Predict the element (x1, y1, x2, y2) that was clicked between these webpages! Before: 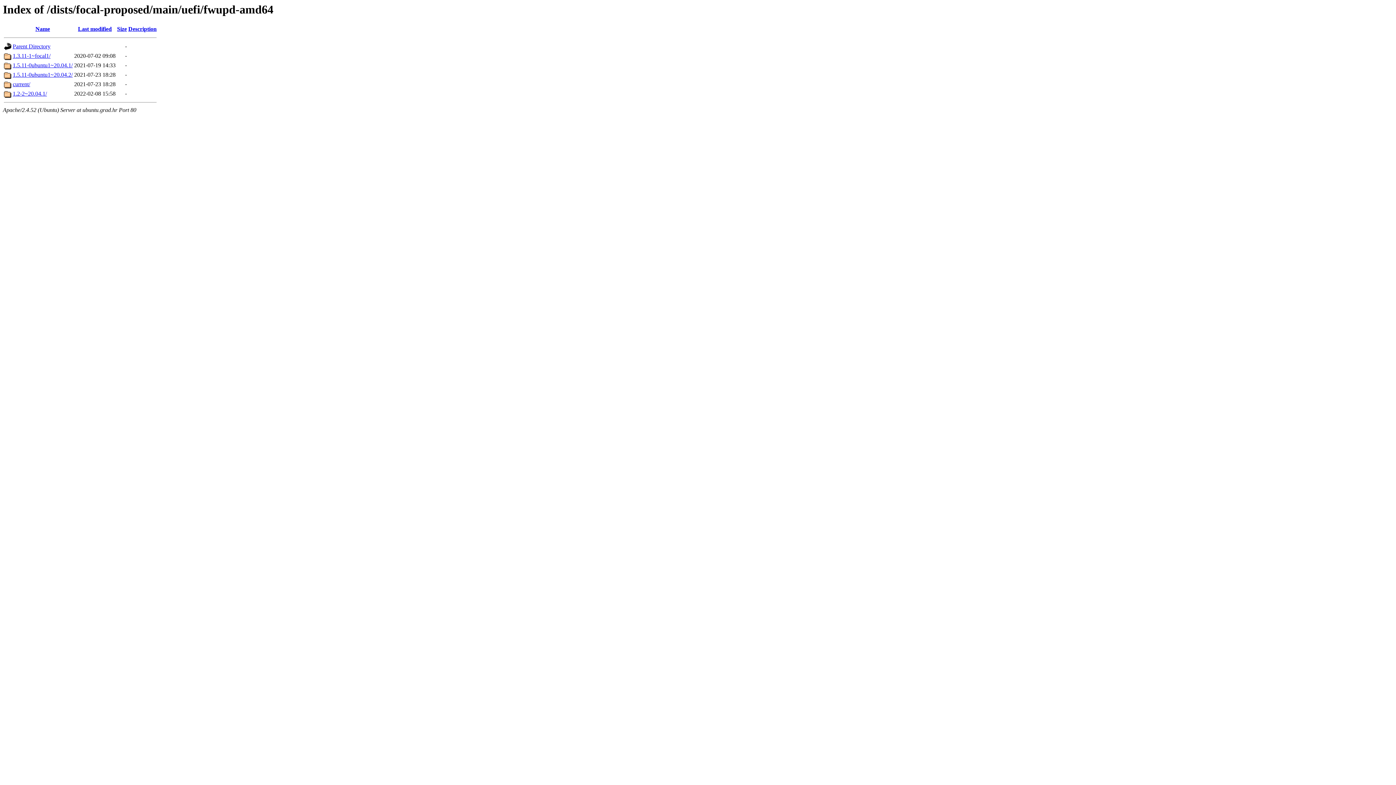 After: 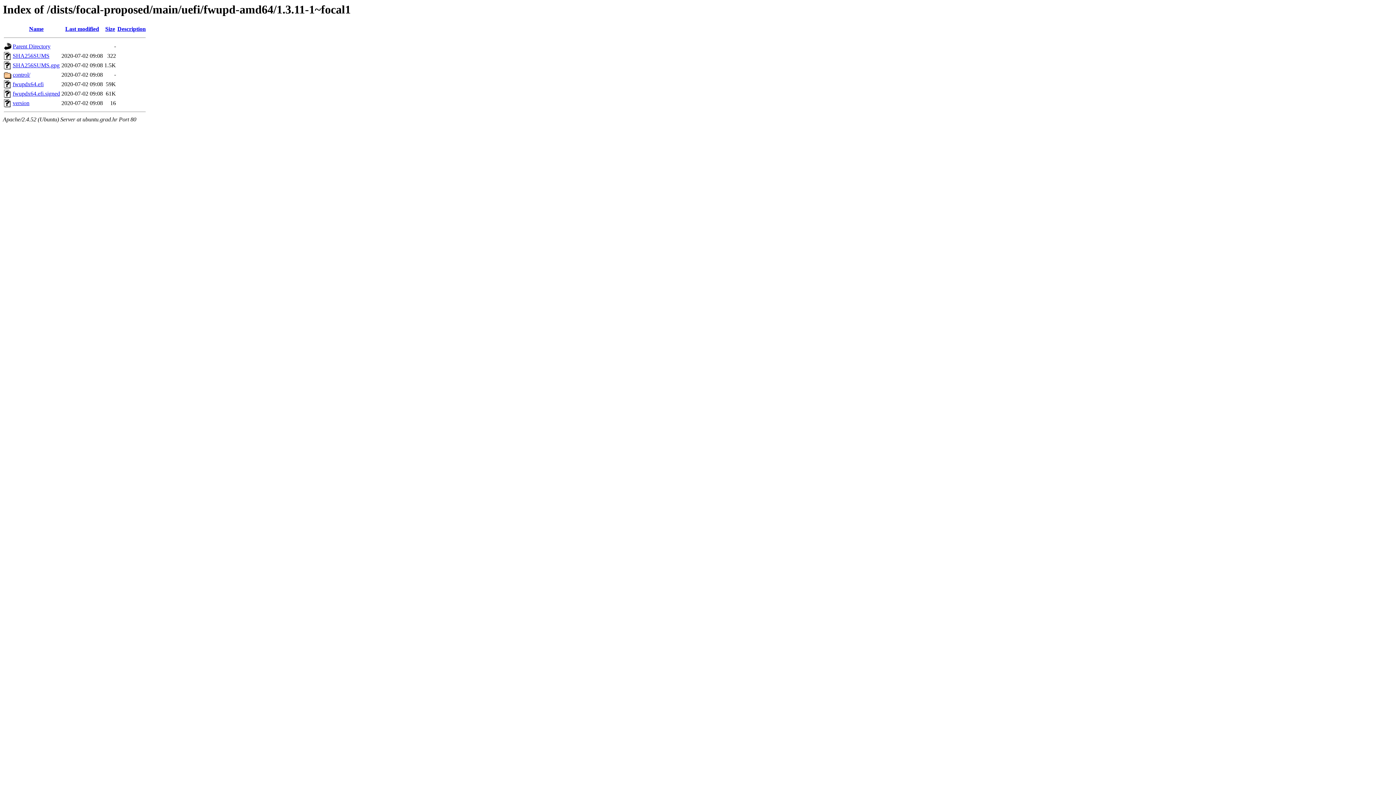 Action: label: 1.3.11-1~focal1/ bbox: (12, 52, 50, 59)